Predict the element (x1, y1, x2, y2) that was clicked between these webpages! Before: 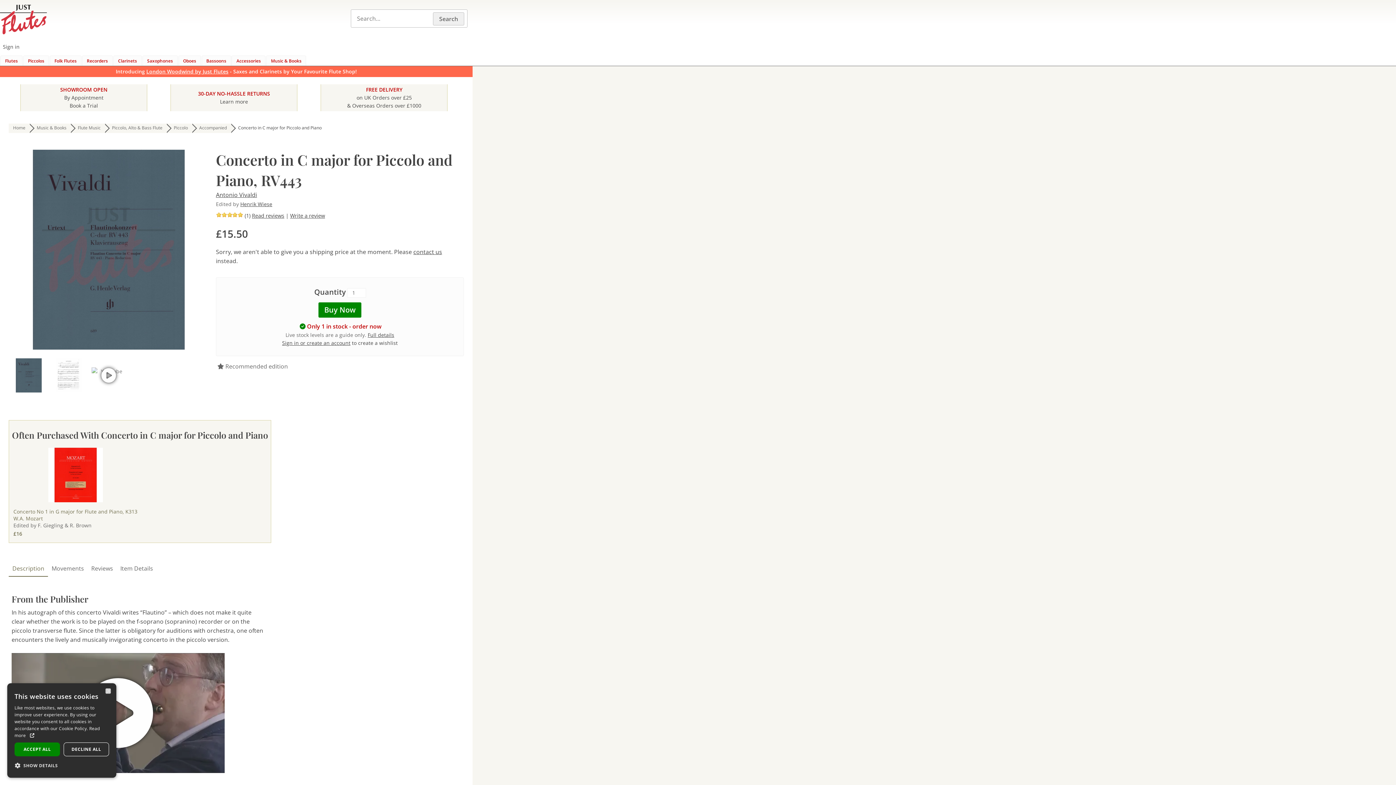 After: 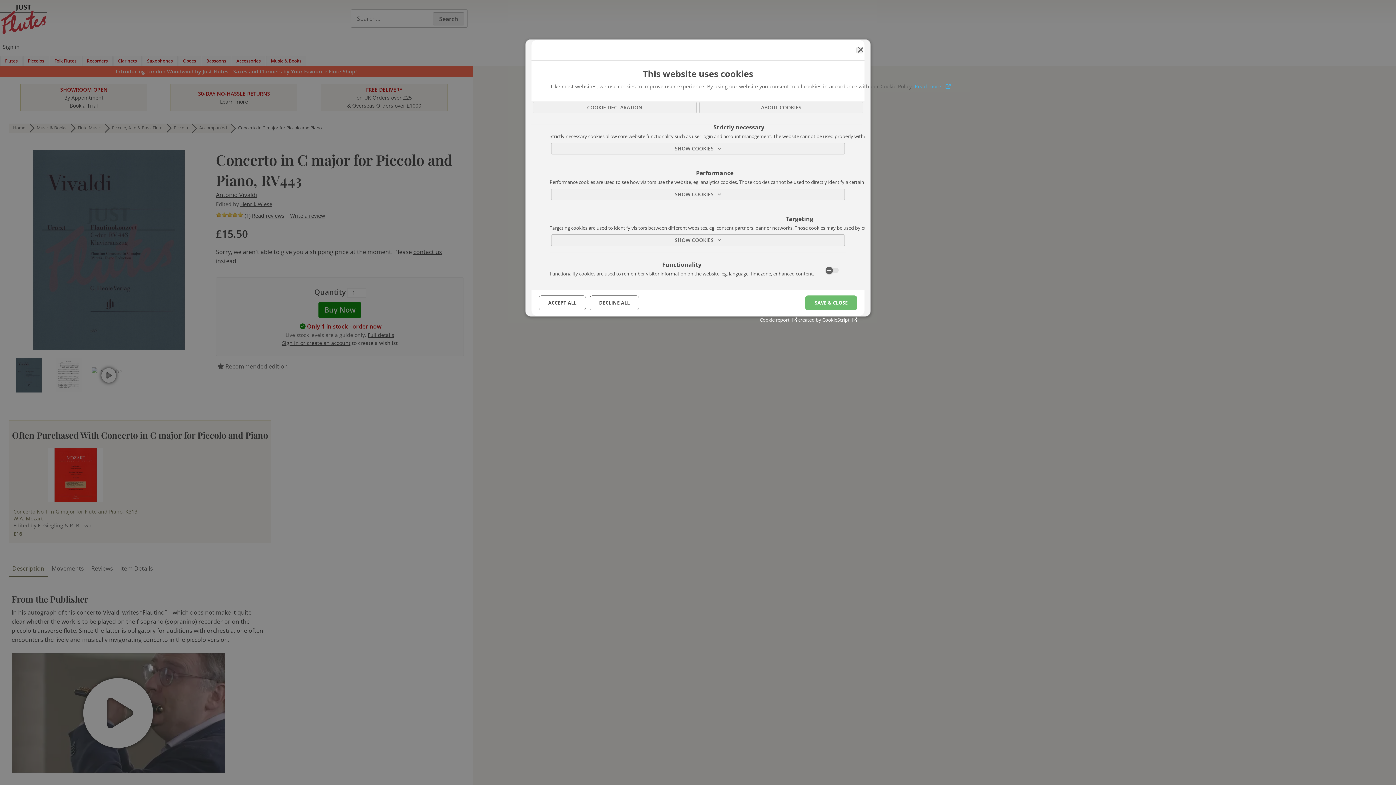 Action: bbox: (14, 761, 63, 770) label:  SHOW DETAILS